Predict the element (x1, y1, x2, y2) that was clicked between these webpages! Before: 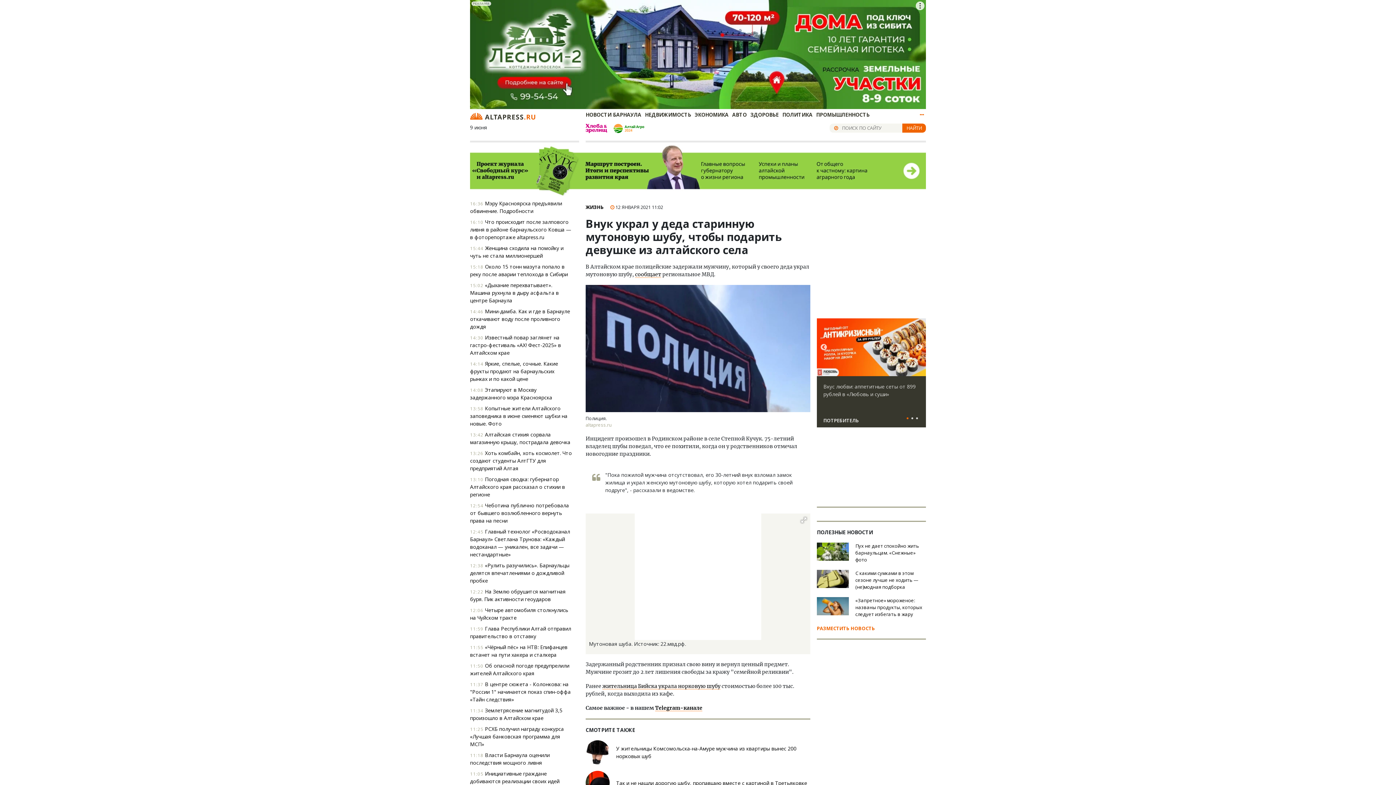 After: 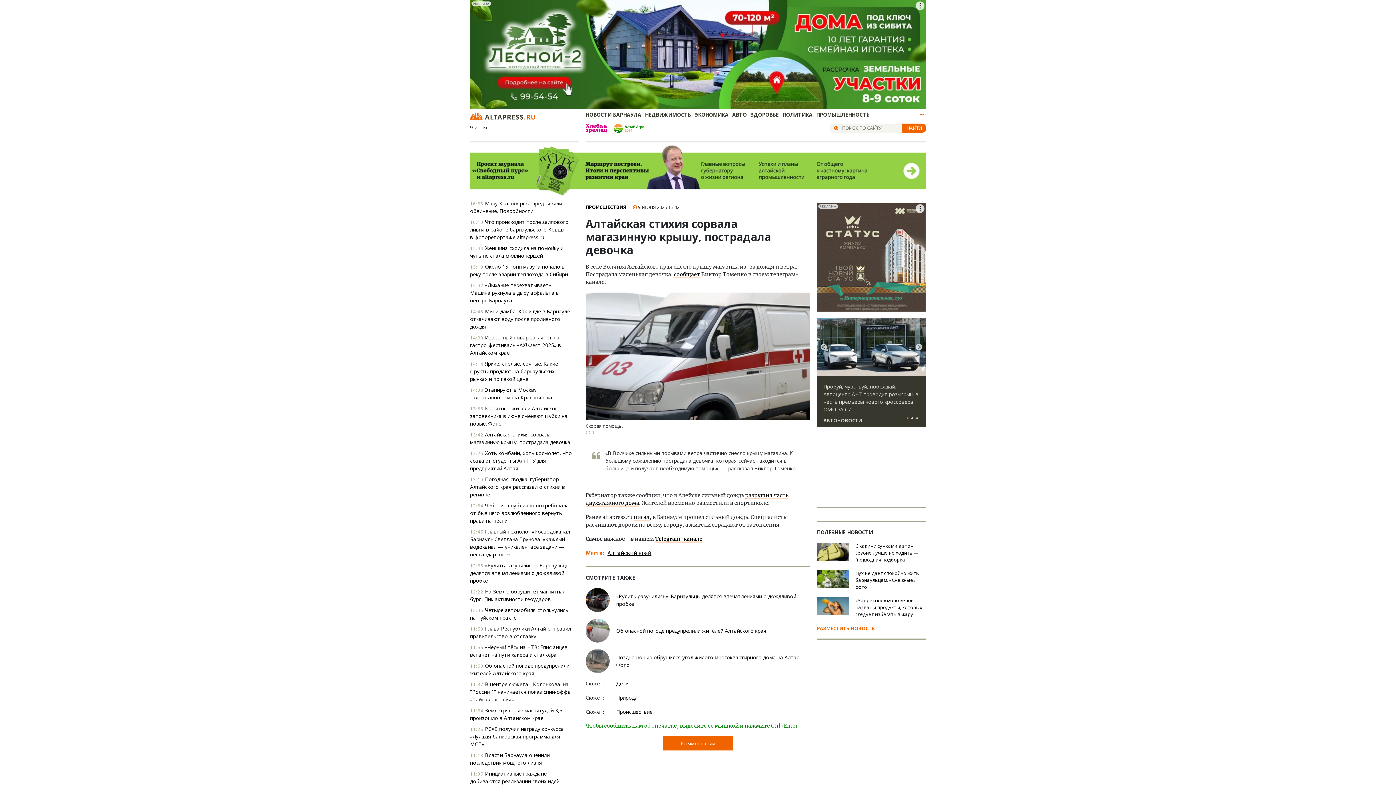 Action: bbox: (470, 430, 572, 446) label: 13:42 Алтайская стихия сорвала магазинную крышу, пострадала девочка